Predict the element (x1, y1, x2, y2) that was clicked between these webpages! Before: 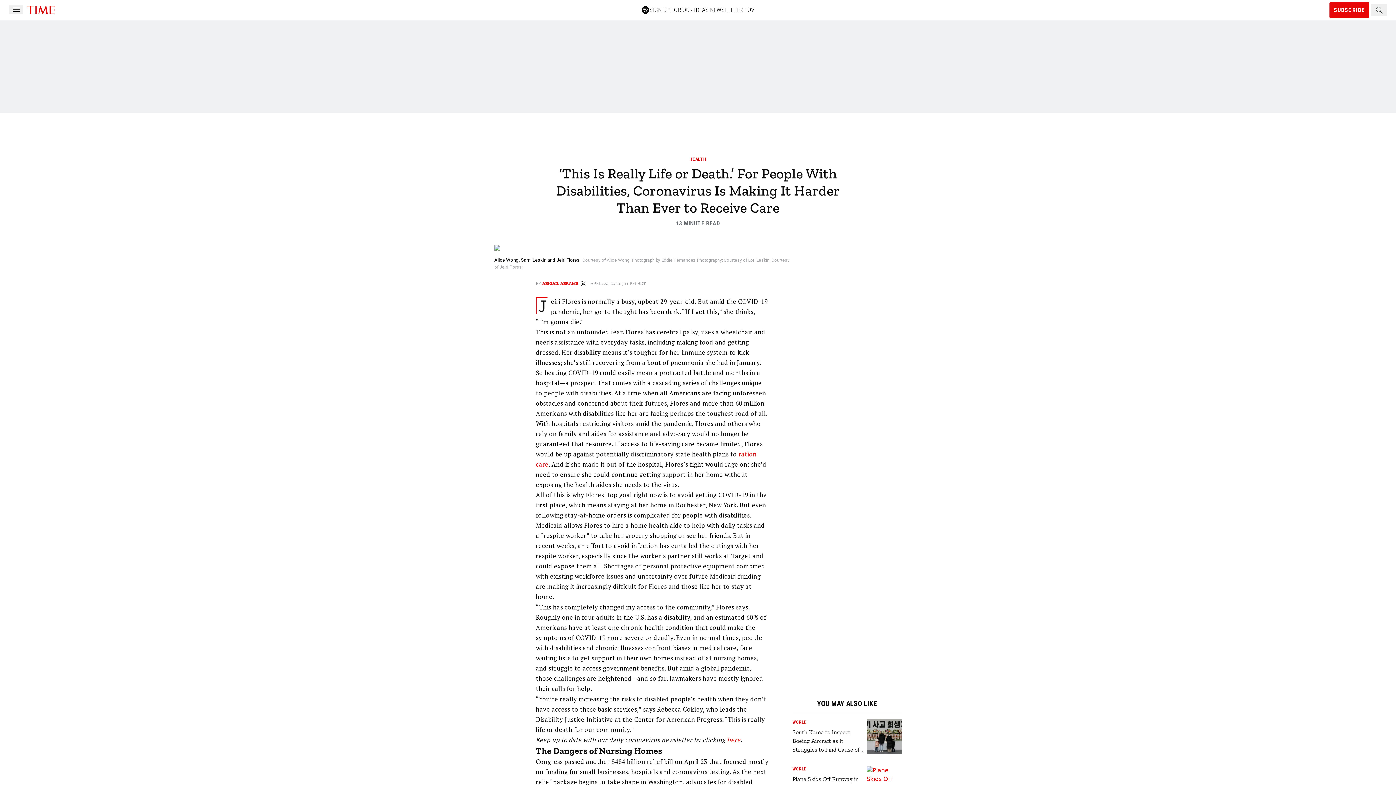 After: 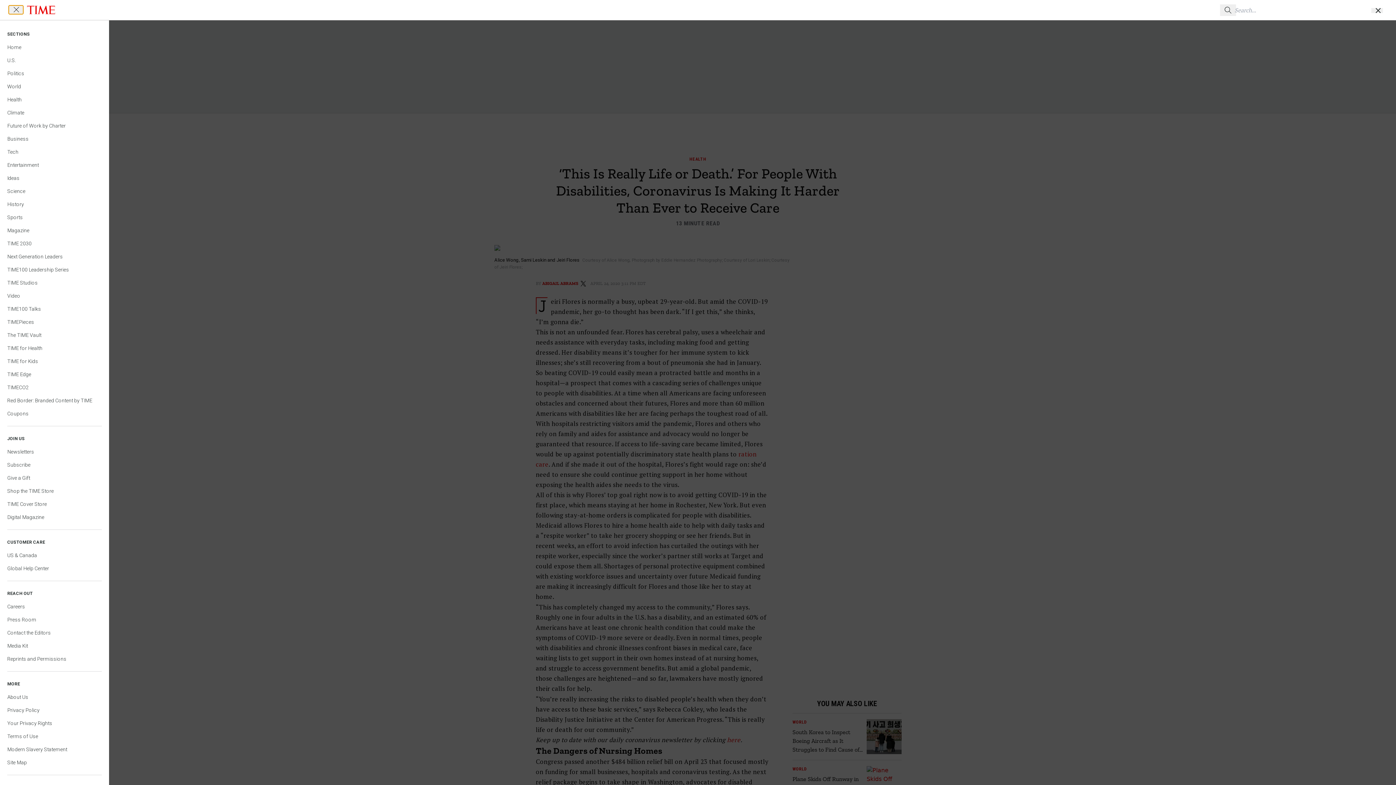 Action: bbox: (8, 5, 23, 14) label: Navigation Menu Button